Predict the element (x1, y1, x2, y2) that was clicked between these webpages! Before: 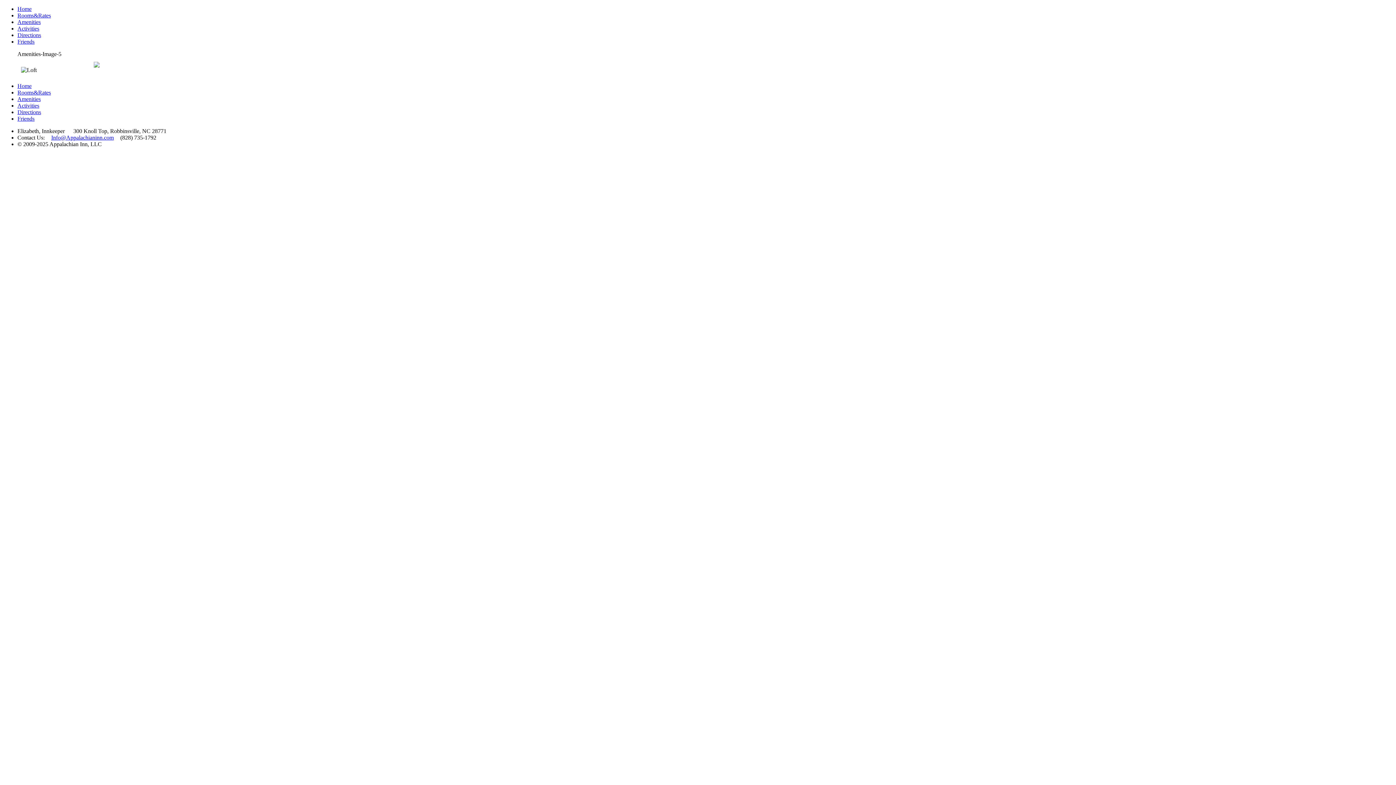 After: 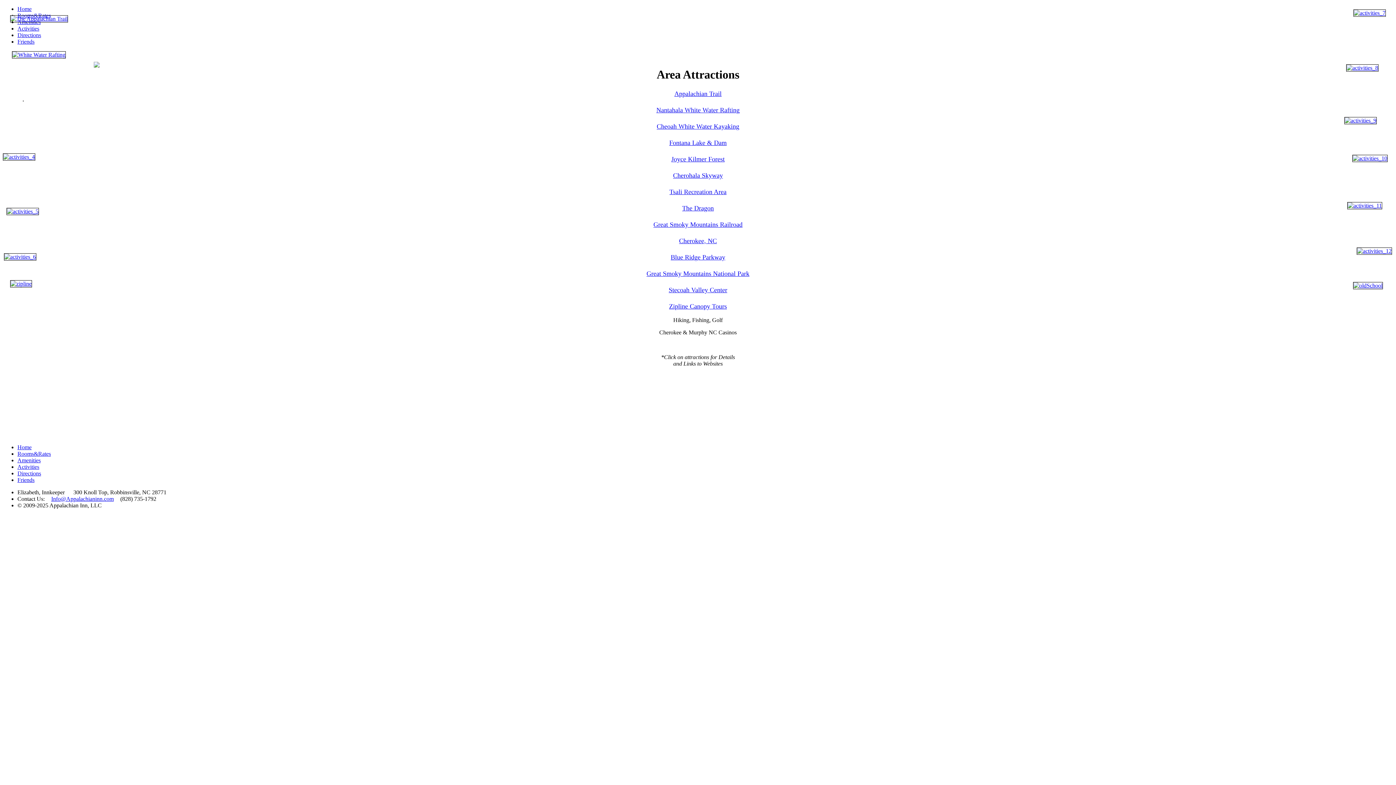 Action: bbox: (17, 25, 39, 31) label: Activities